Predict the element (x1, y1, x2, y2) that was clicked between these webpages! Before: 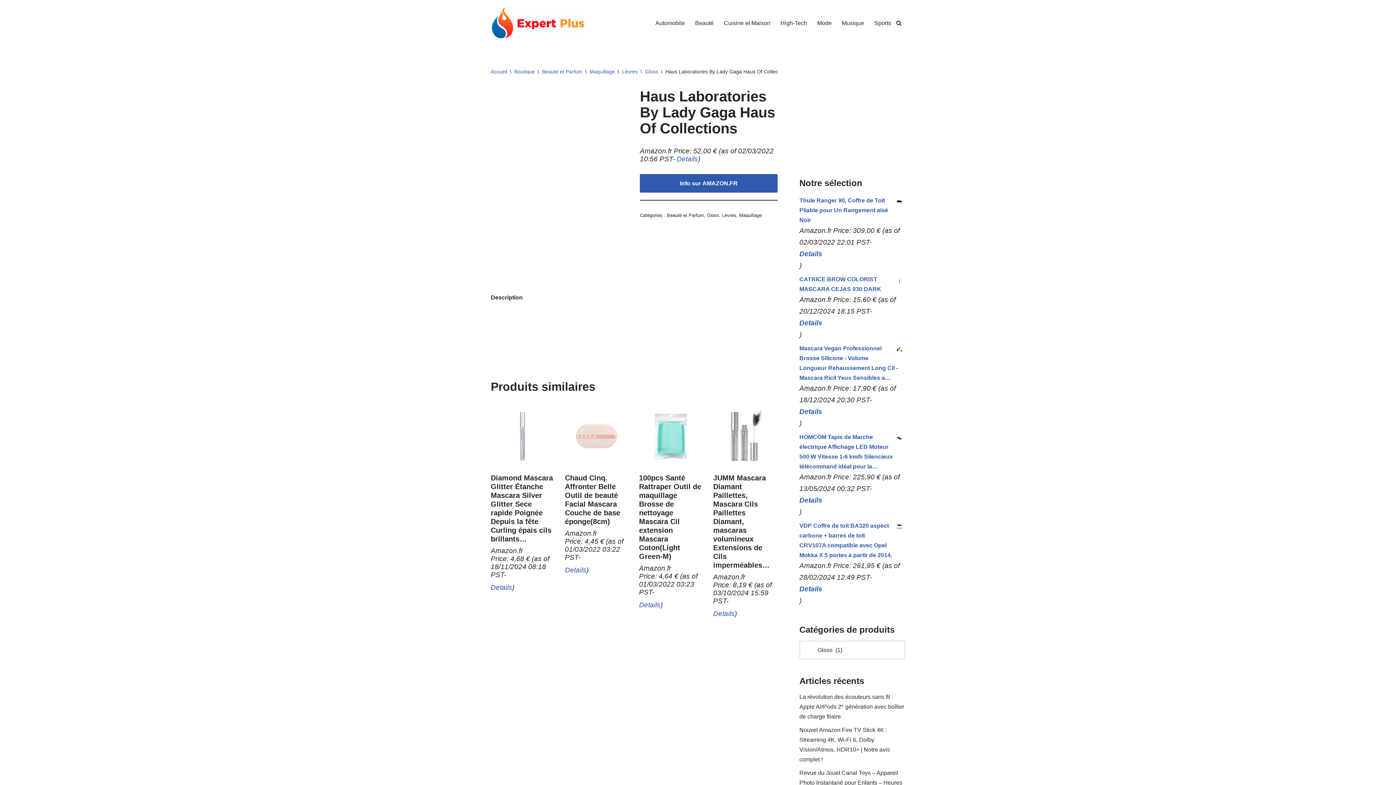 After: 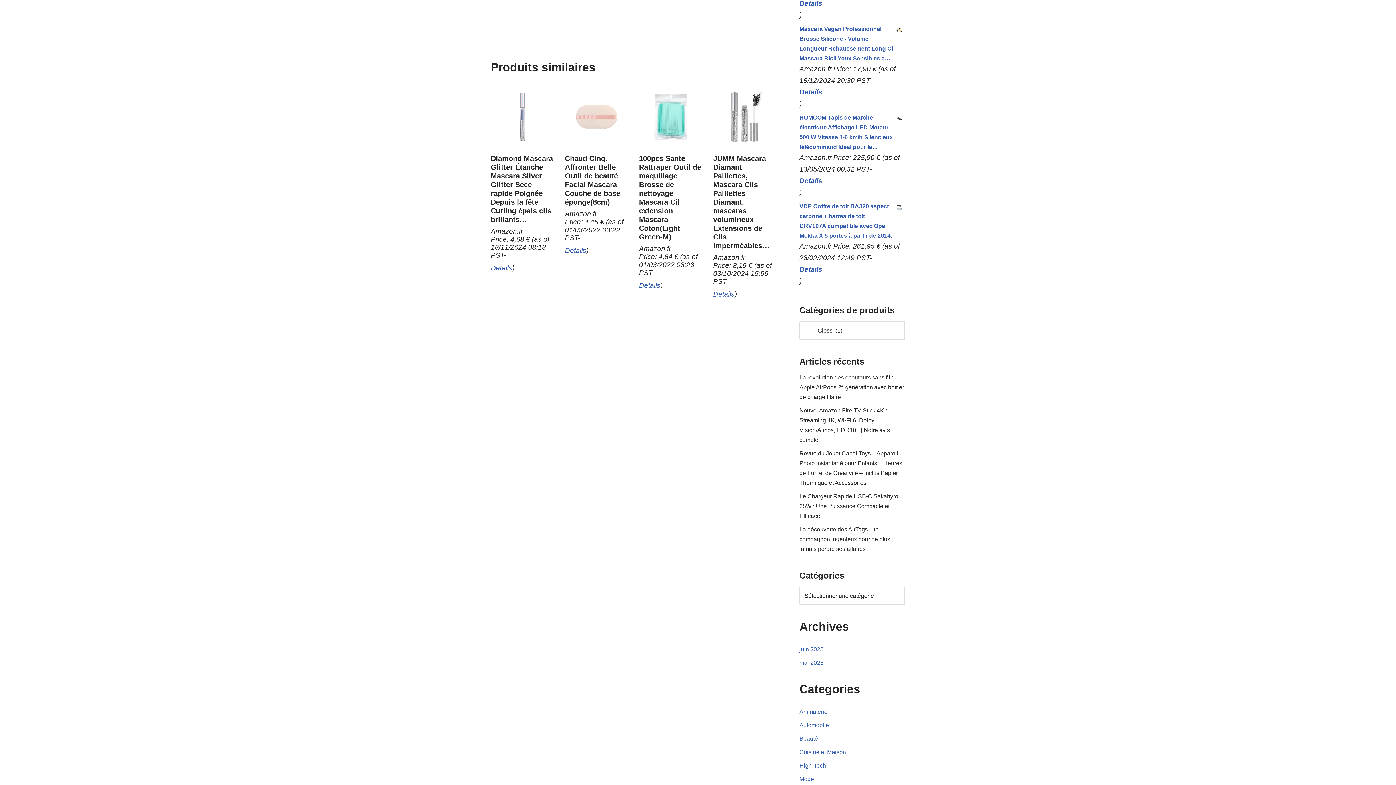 Action: label: Description bbox: (490, 289, 522, 305)